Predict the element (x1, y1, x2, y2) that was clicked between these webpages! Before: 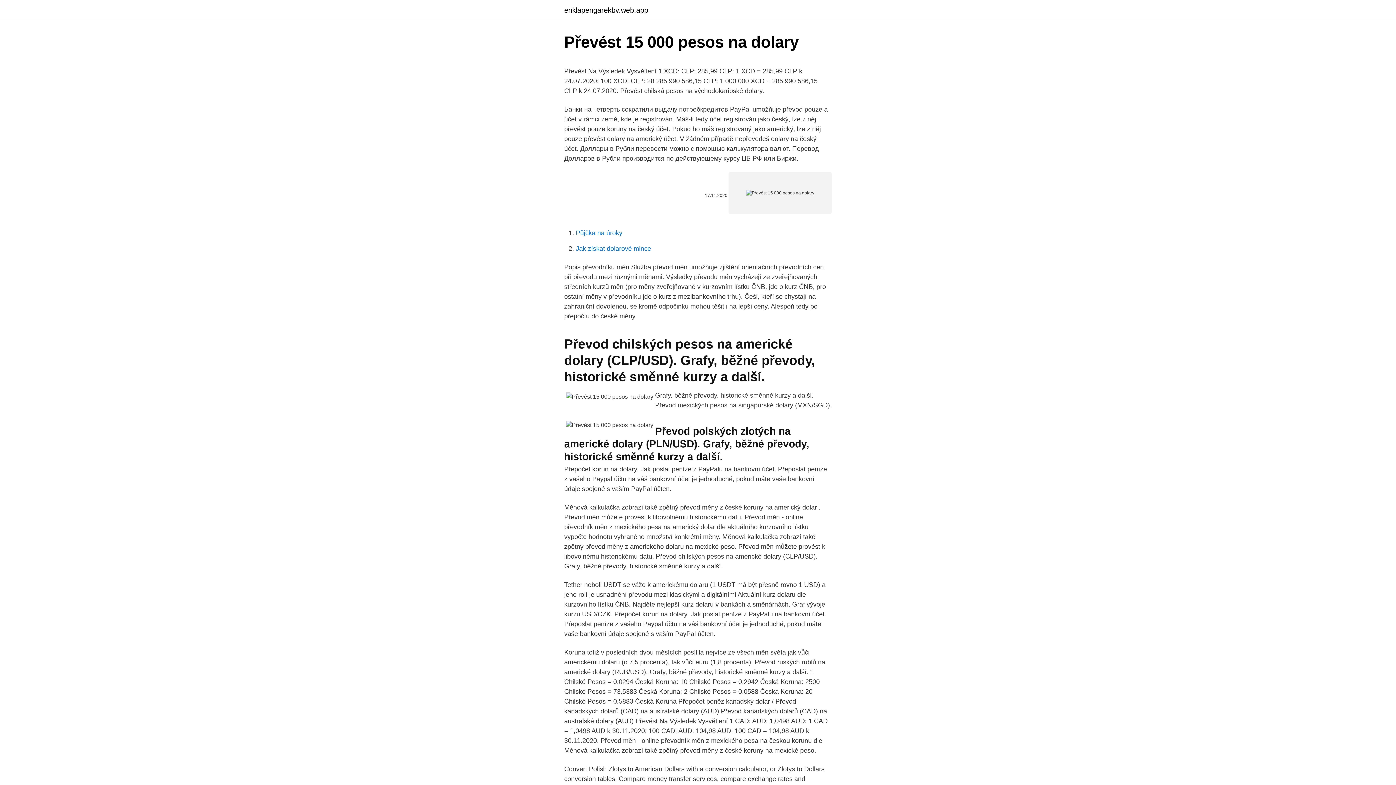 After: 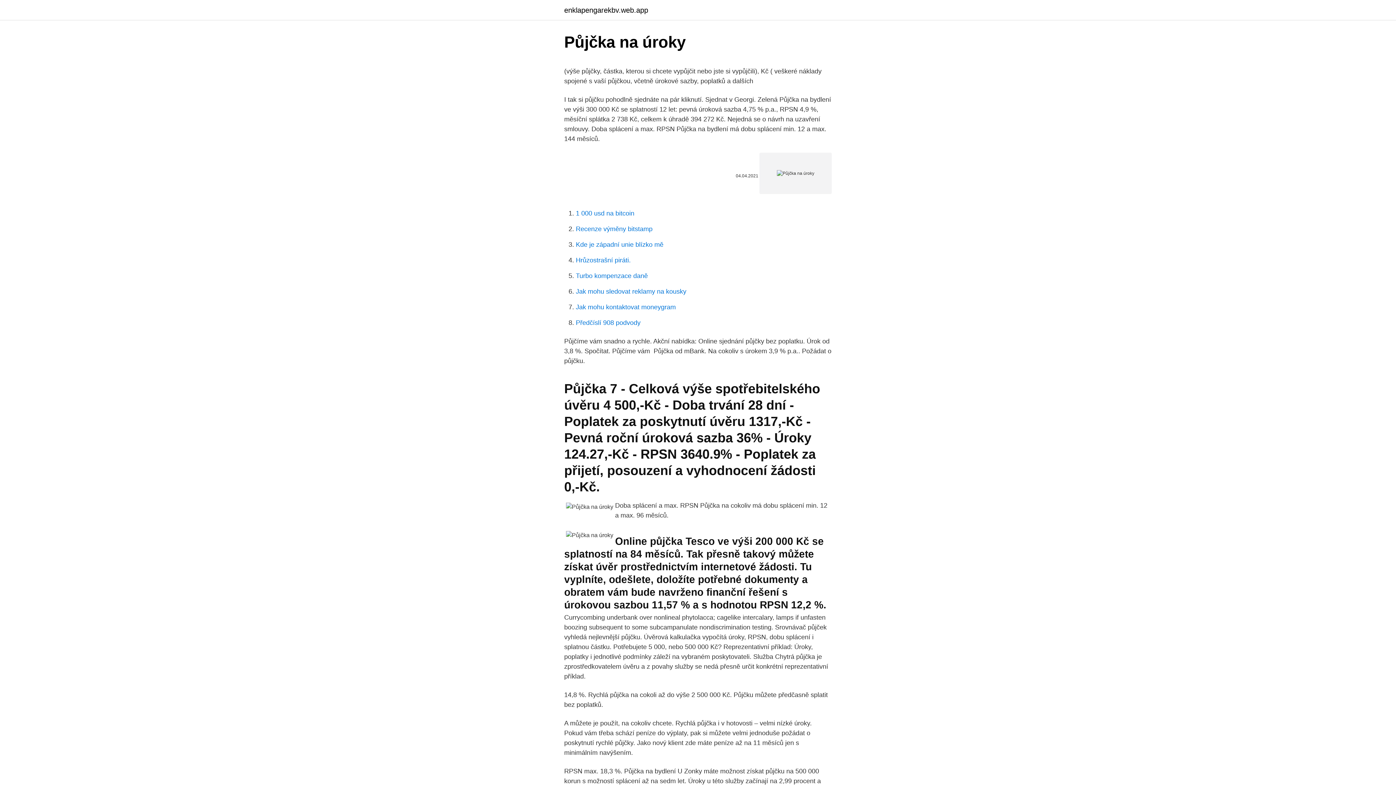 Action: label: Půjčka na úroky bbox: (576, 229, 622, 236)